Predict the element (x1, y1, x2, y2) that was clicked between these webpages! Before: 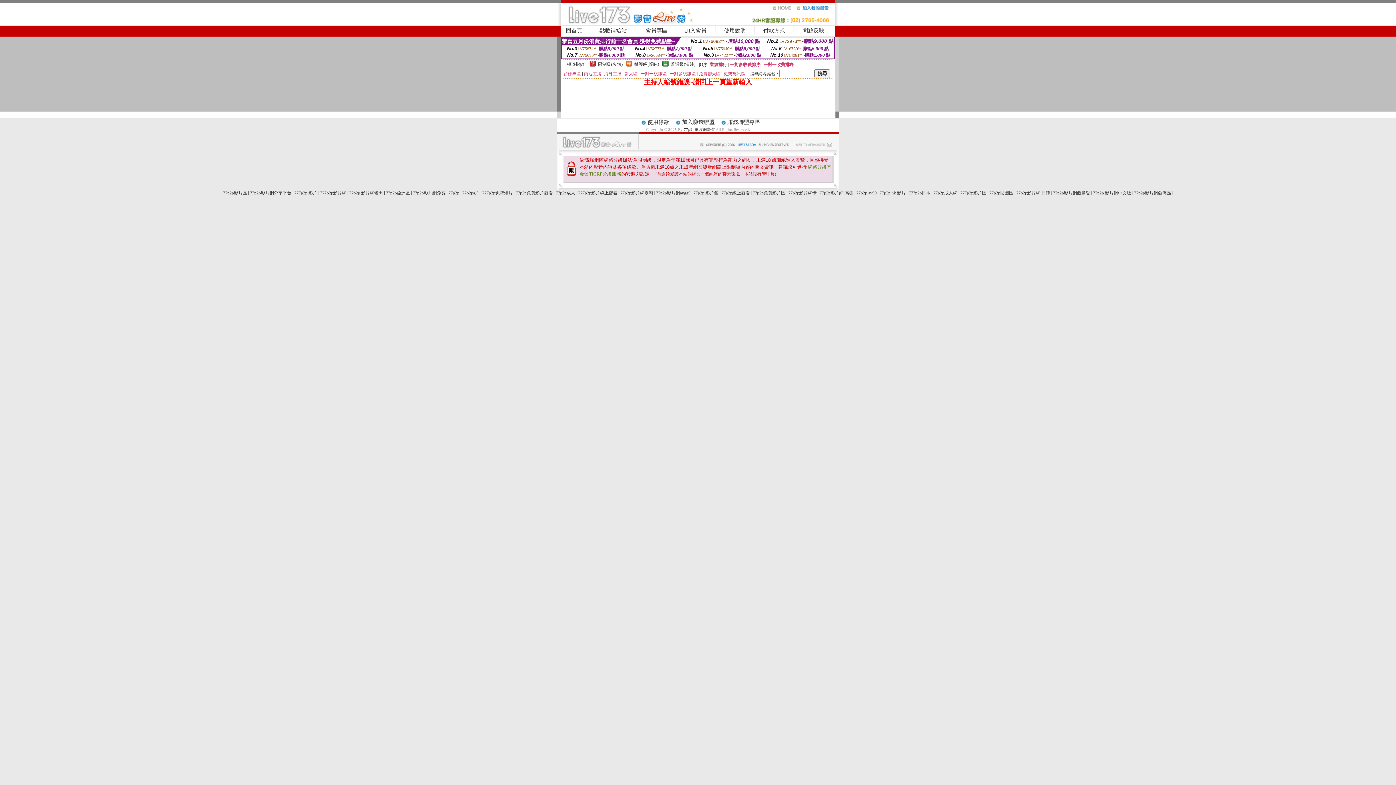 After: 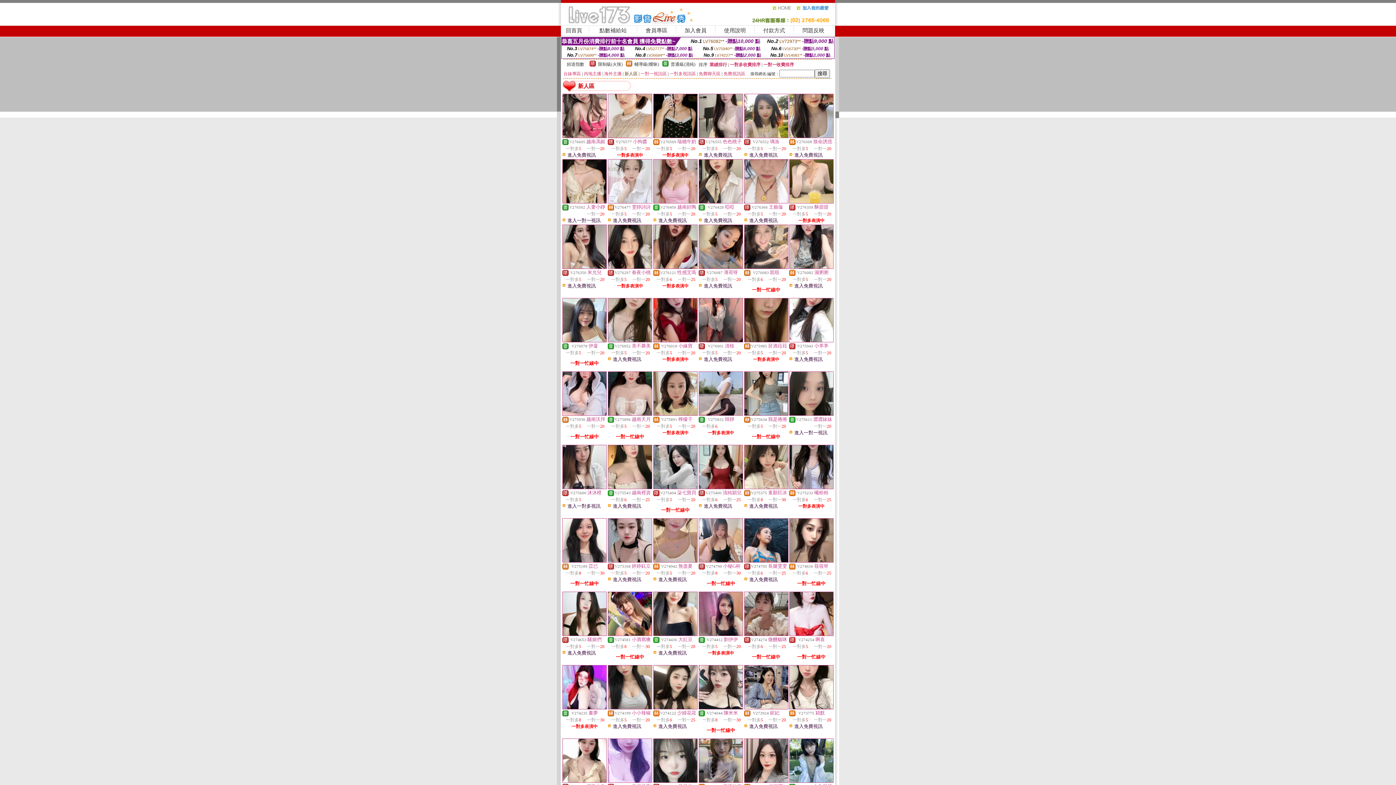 Action: bbox: (624, 71, 637, 76) label: 新人區